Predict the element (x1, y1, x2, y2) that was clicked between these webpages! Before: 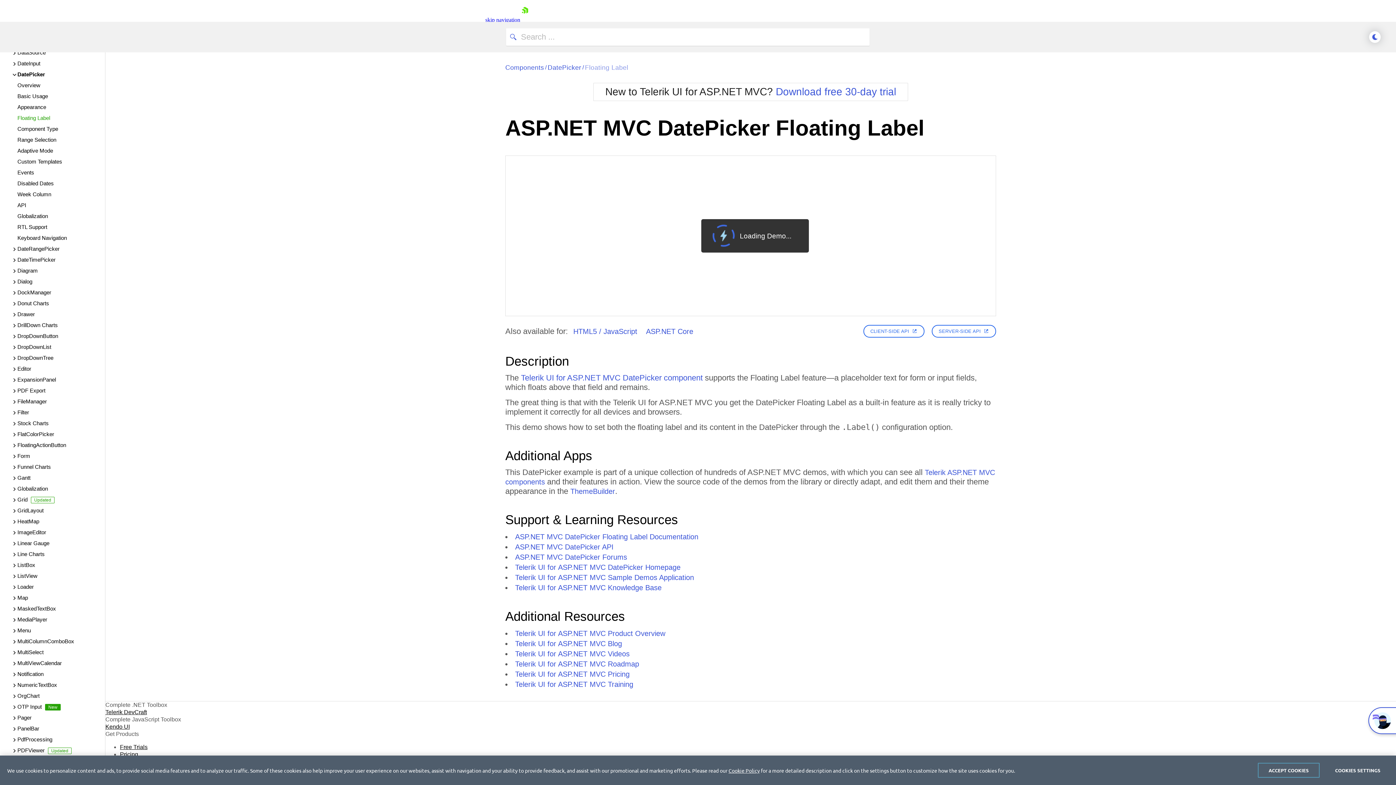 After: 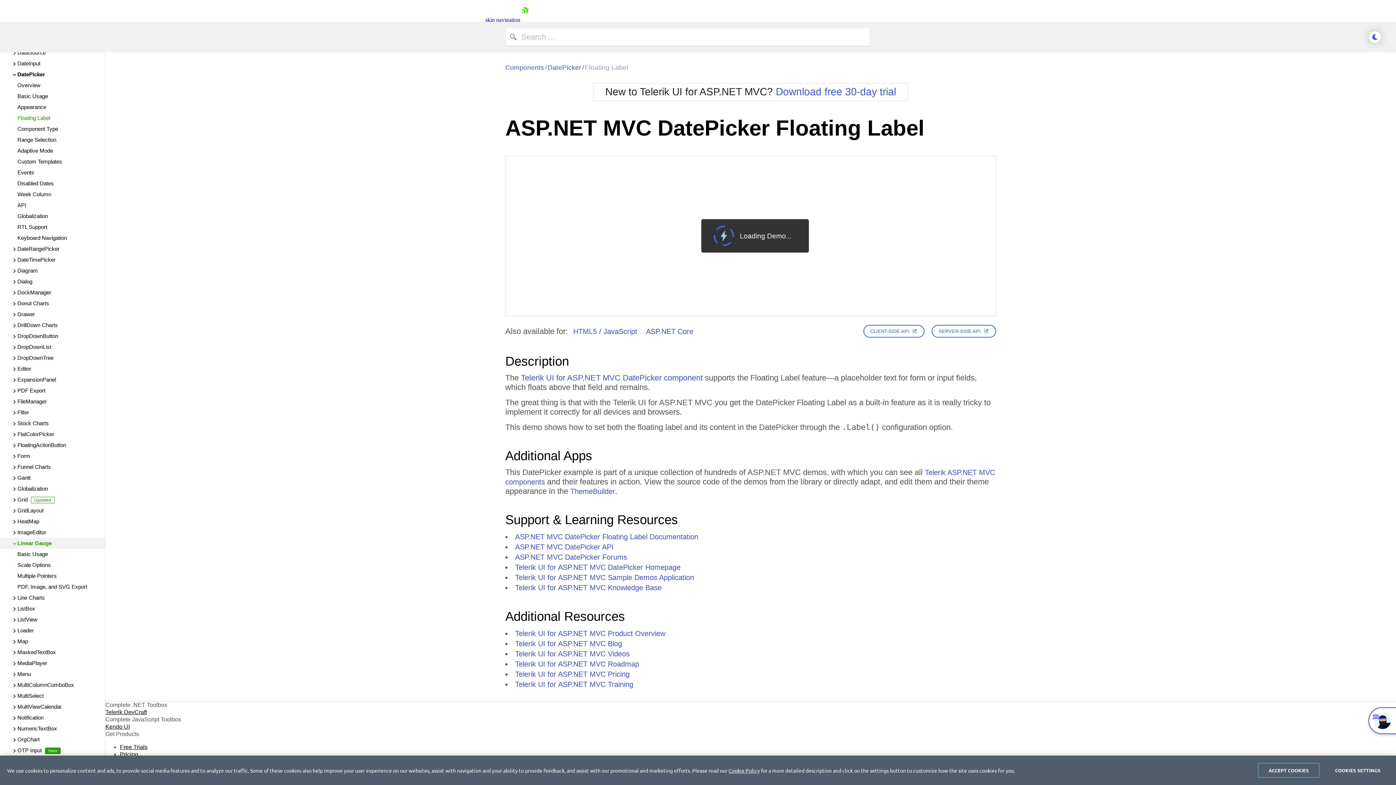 Action: bbox: (0, 538, 105, 549) label: Linear Gauge